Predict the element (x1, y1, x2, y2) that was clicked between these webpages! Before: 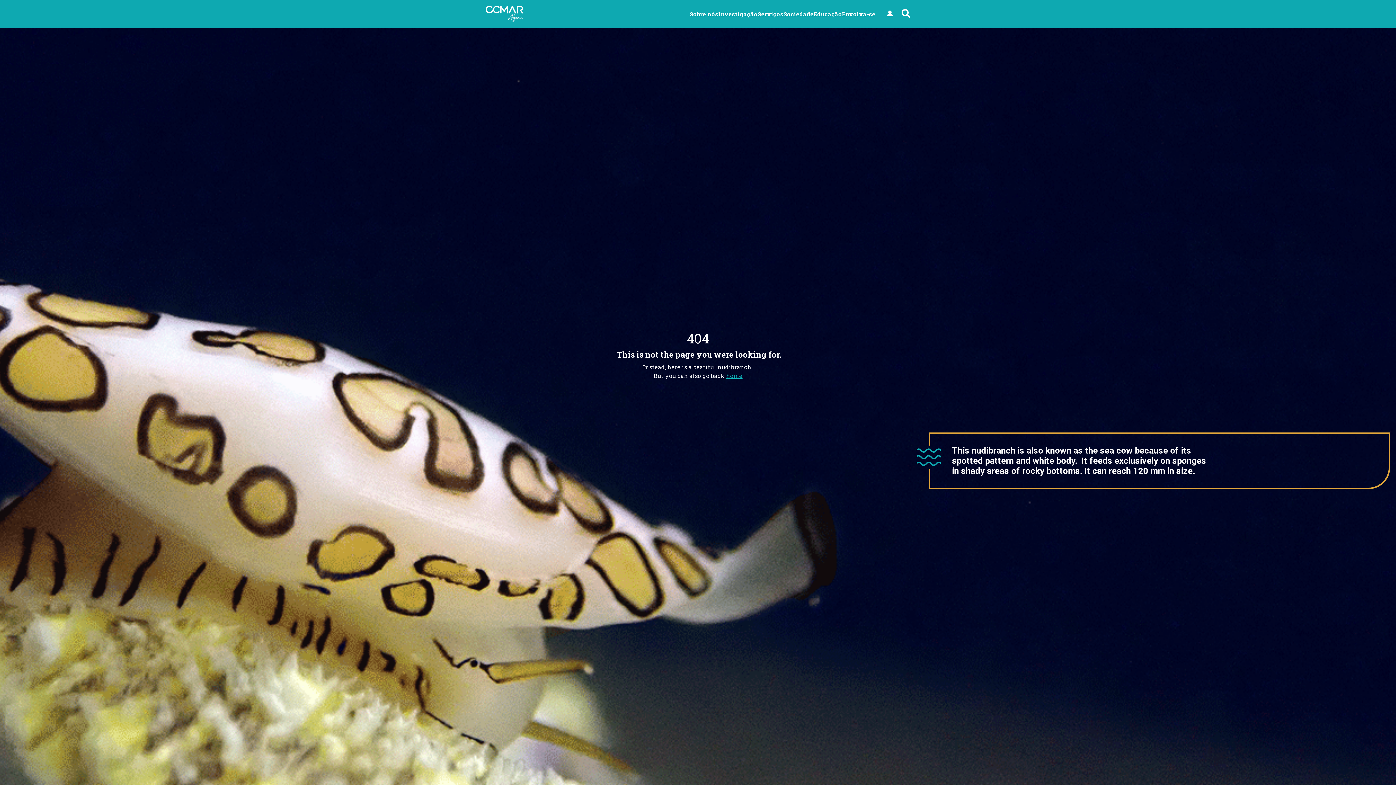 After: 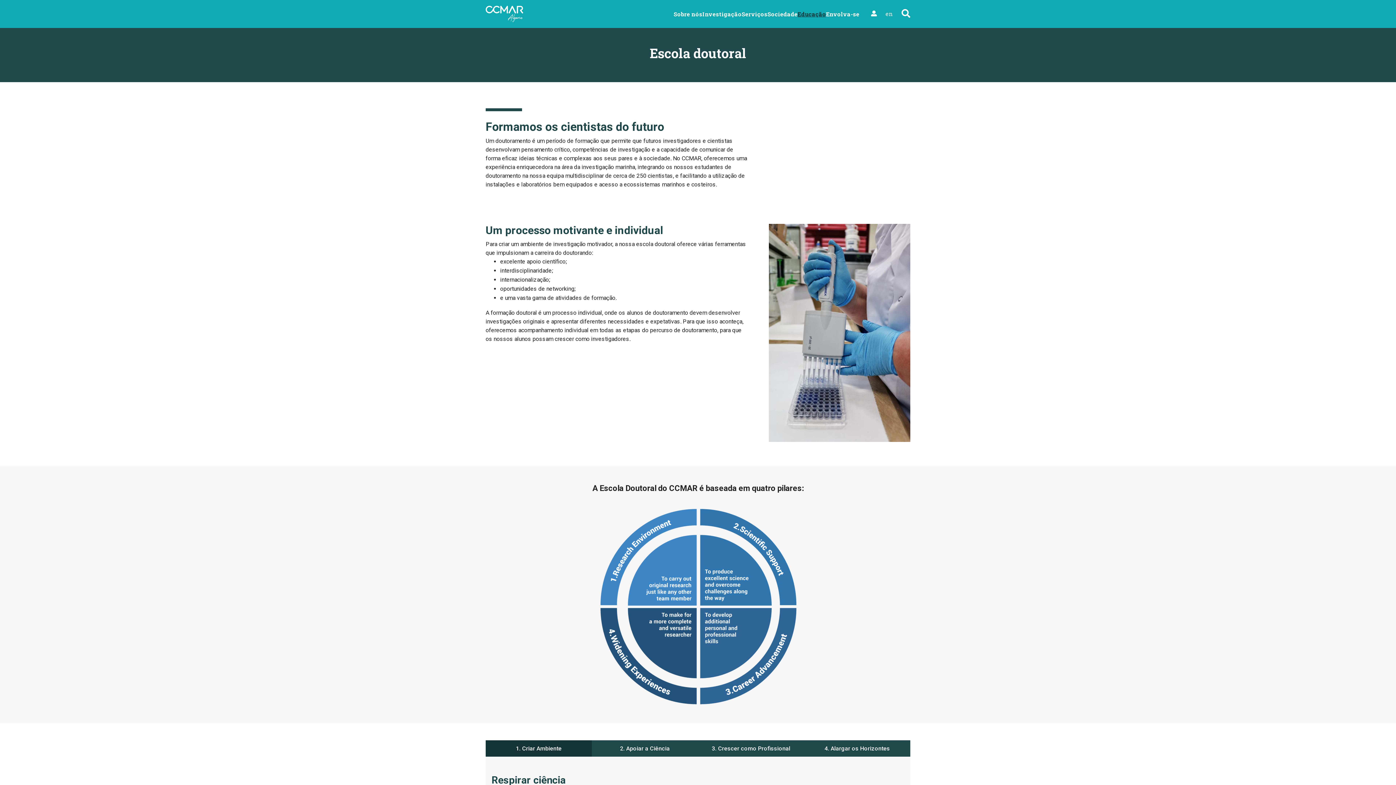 Action: label: Educação bbox: (813, 10, 842, 17)